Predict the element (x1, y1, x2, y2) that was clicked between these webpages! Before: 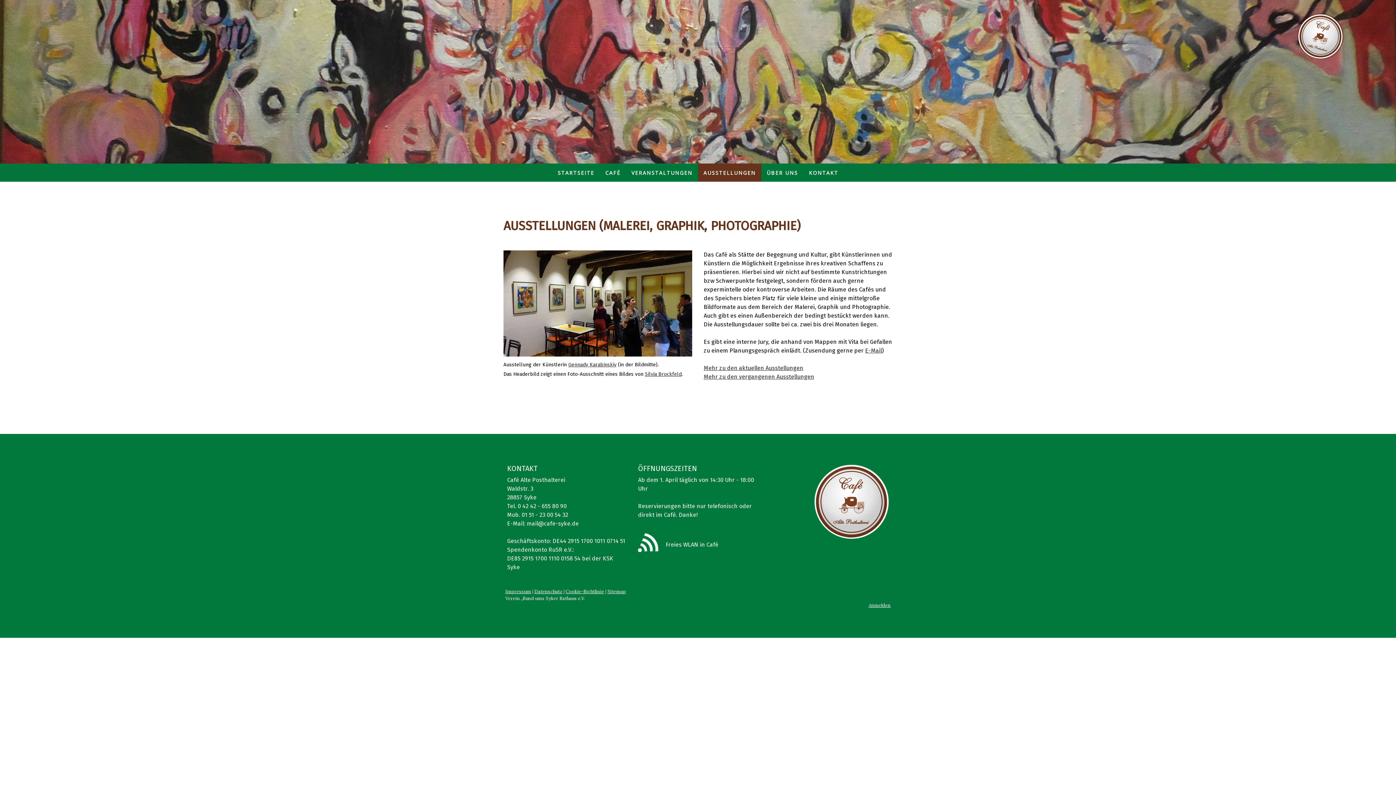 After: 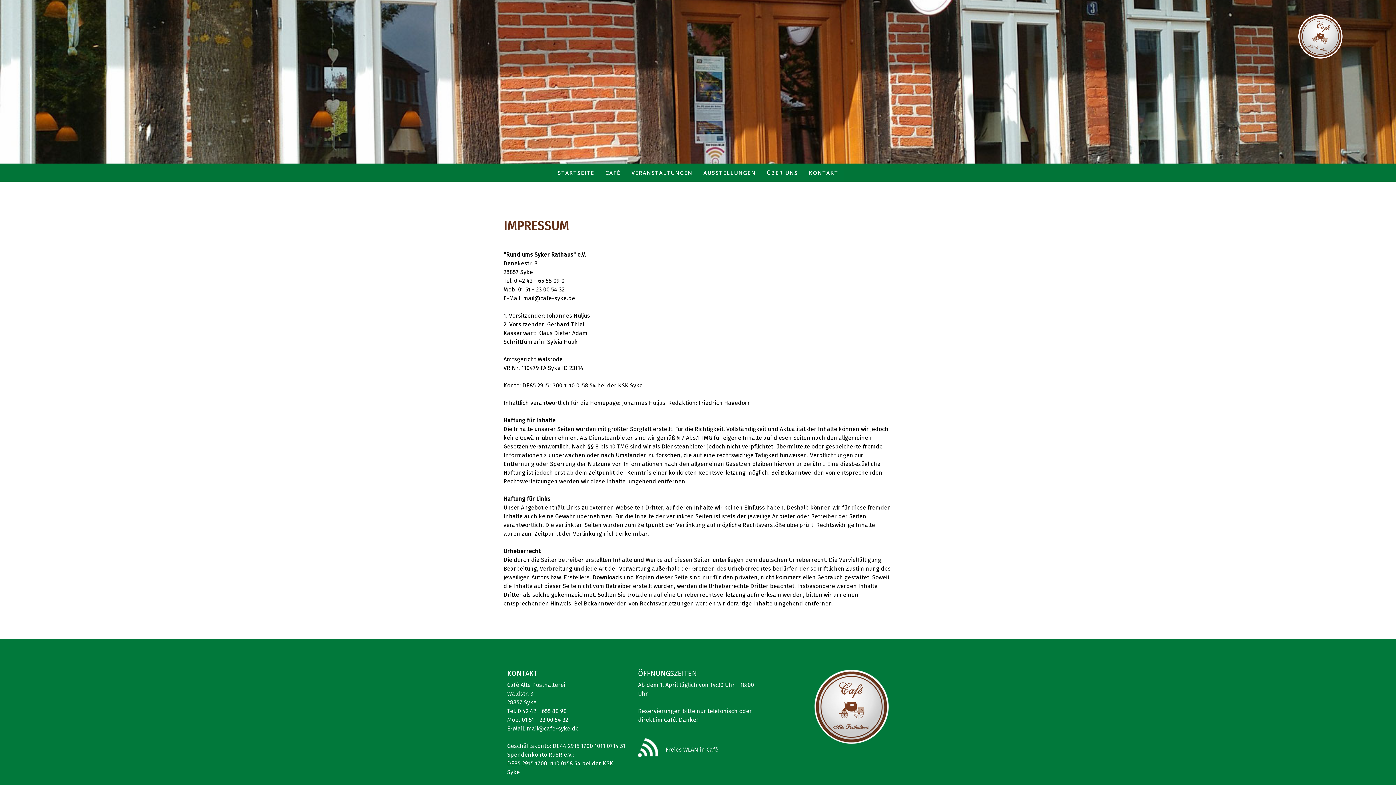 Action: label: Impressum bbox: (505, 588, 531, 594)